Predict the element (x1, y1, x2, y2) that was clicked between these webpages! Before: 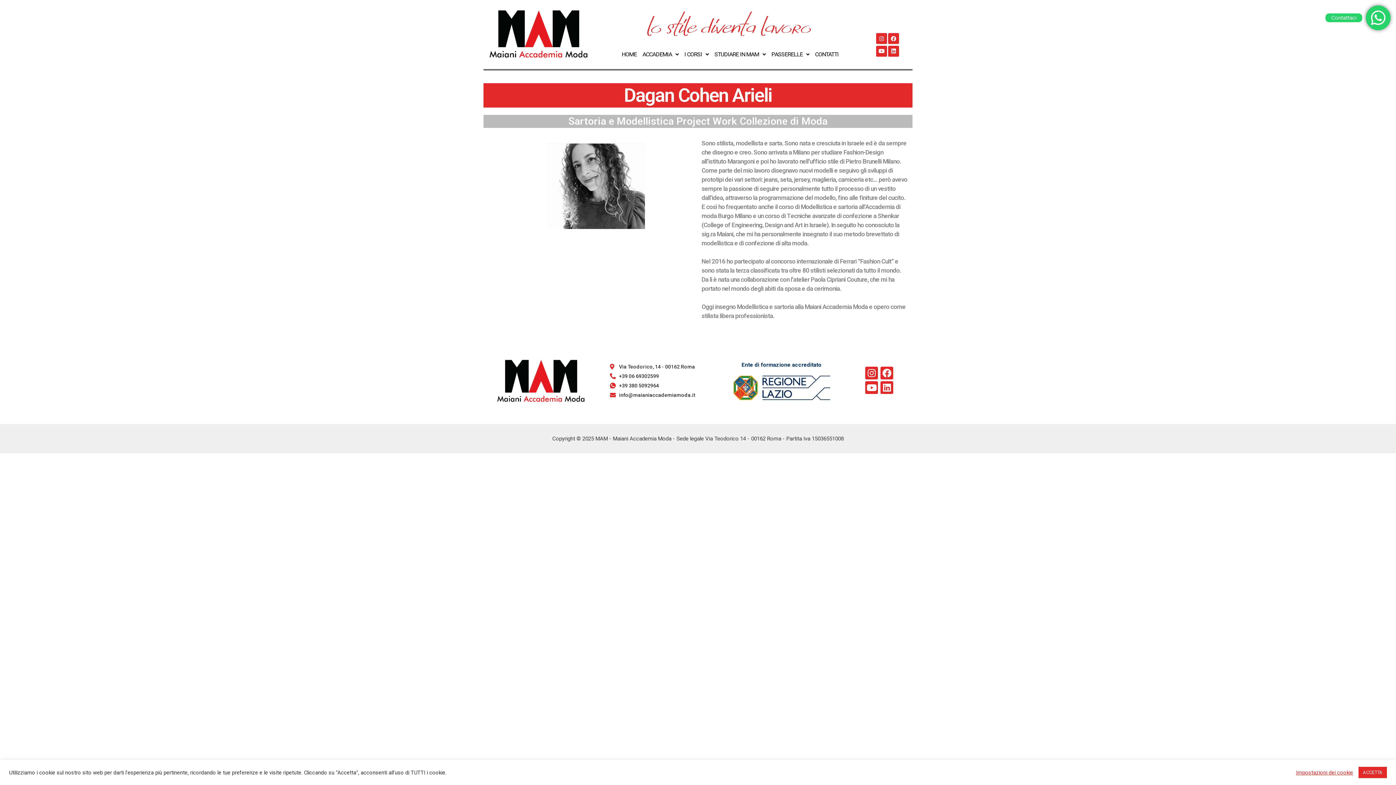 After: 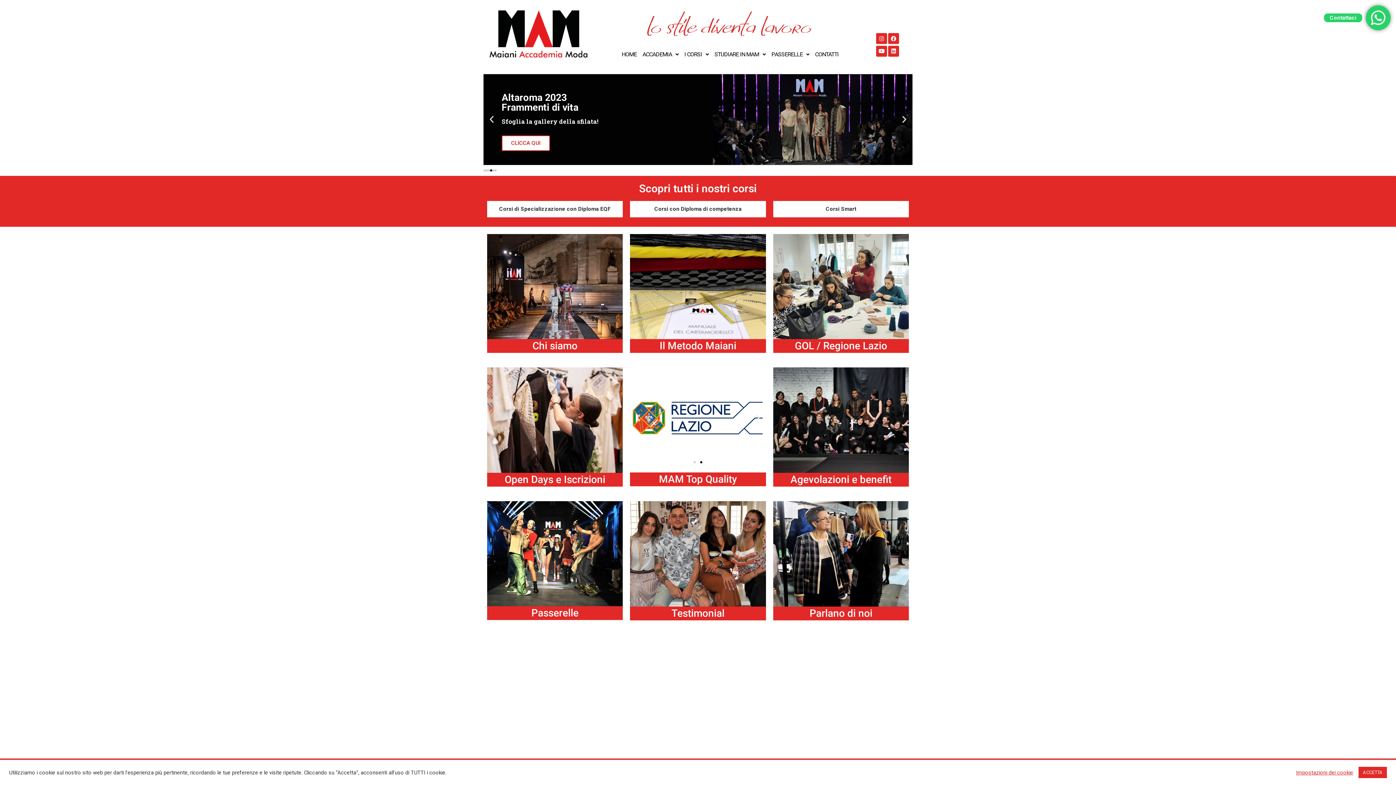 Action: bbox: (487, 9, 590, 58)